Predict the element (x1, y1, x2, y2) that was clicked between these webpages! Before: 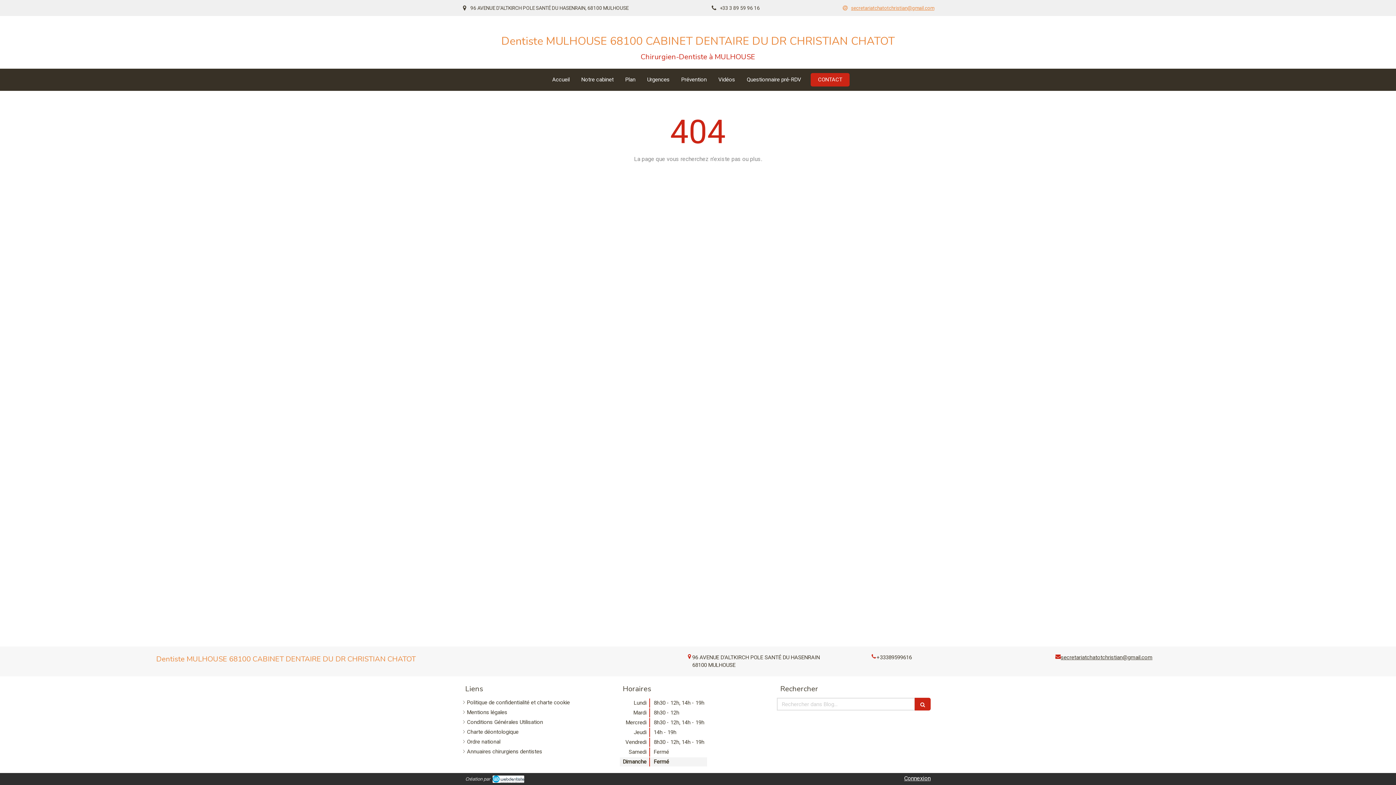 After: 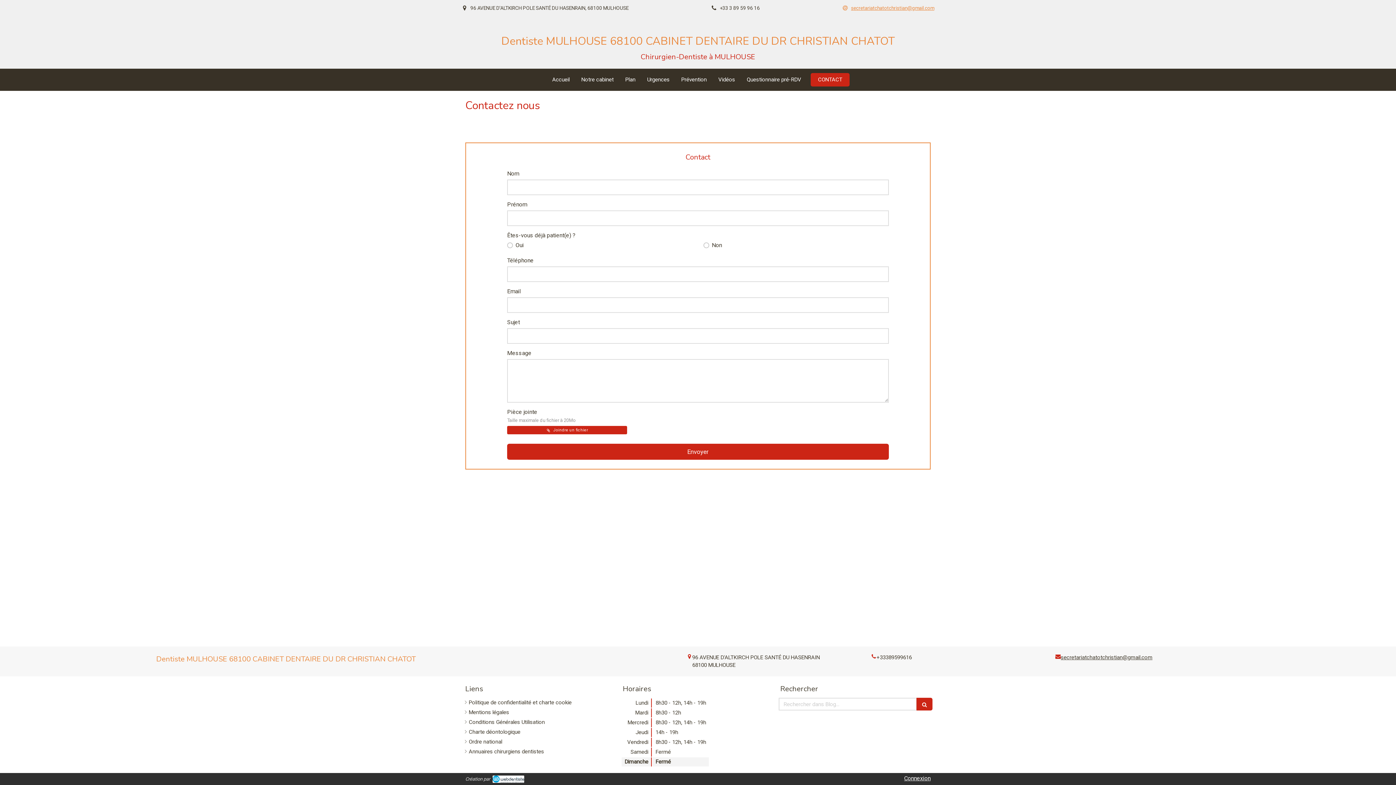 Action: label: CONTACT bbox: (810, 73, 849, 86)